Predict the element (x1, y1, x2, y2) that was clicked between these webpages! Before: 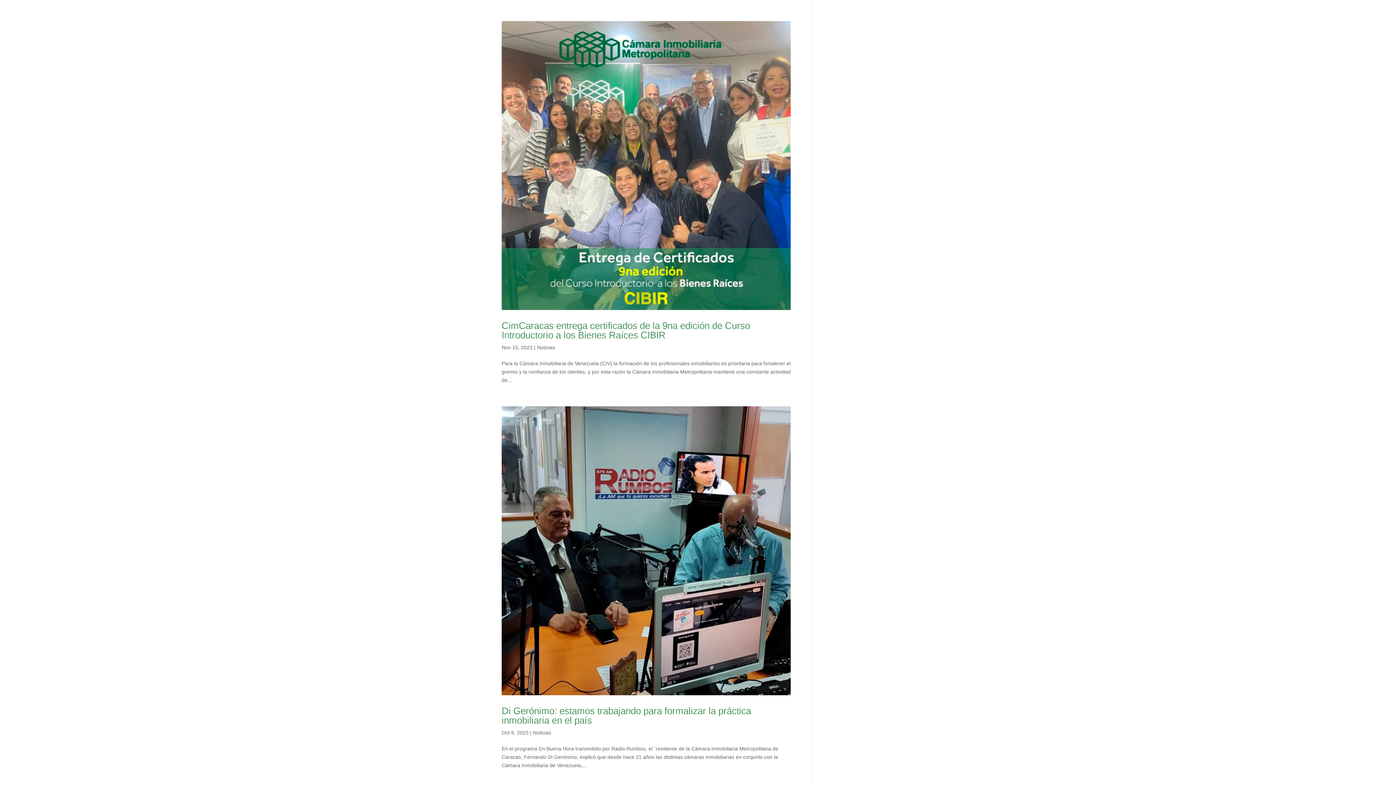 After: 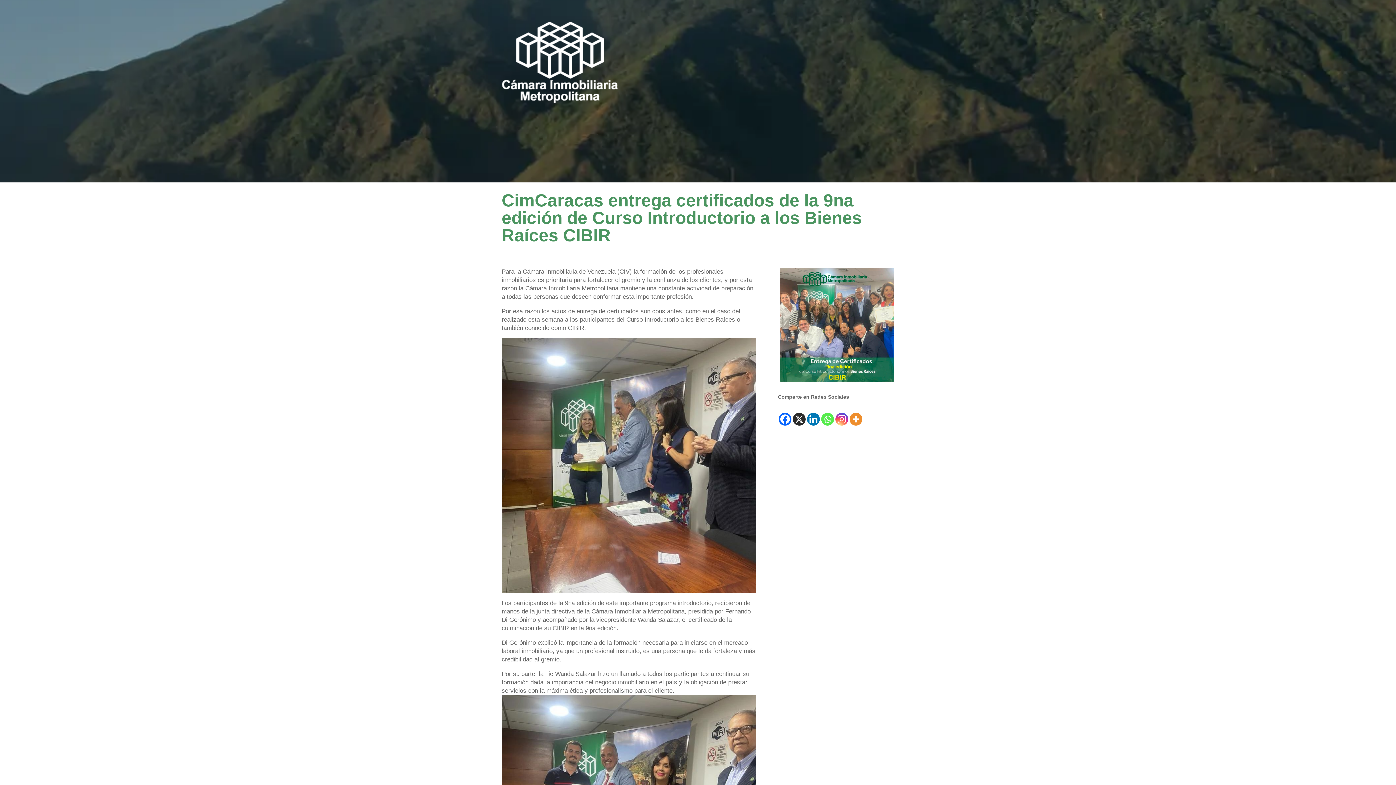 Action: label: CimCaracas entrega certificados de la 9na edición de Curso Introductorio a los Bienes Raíces CIBIR bbox: (501, 320, 750, 340)